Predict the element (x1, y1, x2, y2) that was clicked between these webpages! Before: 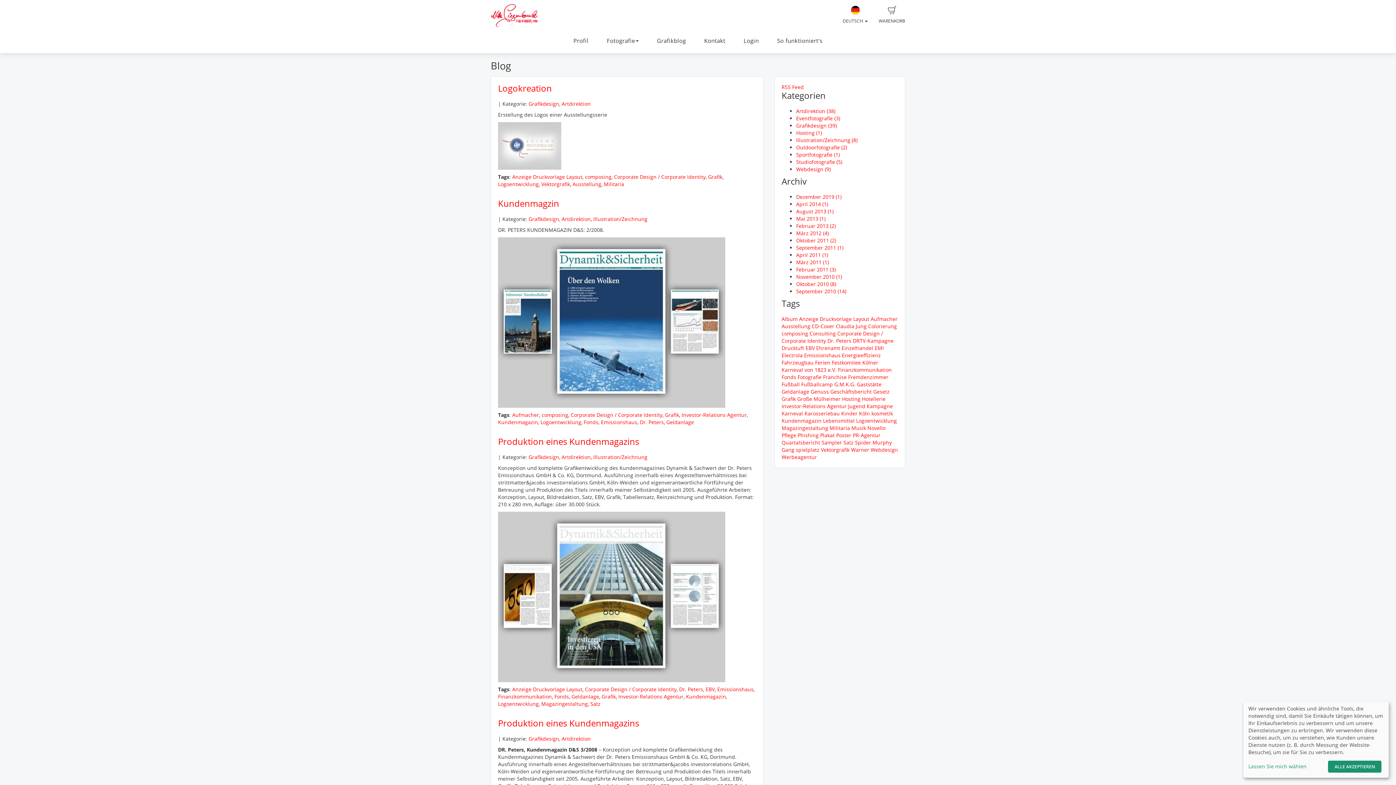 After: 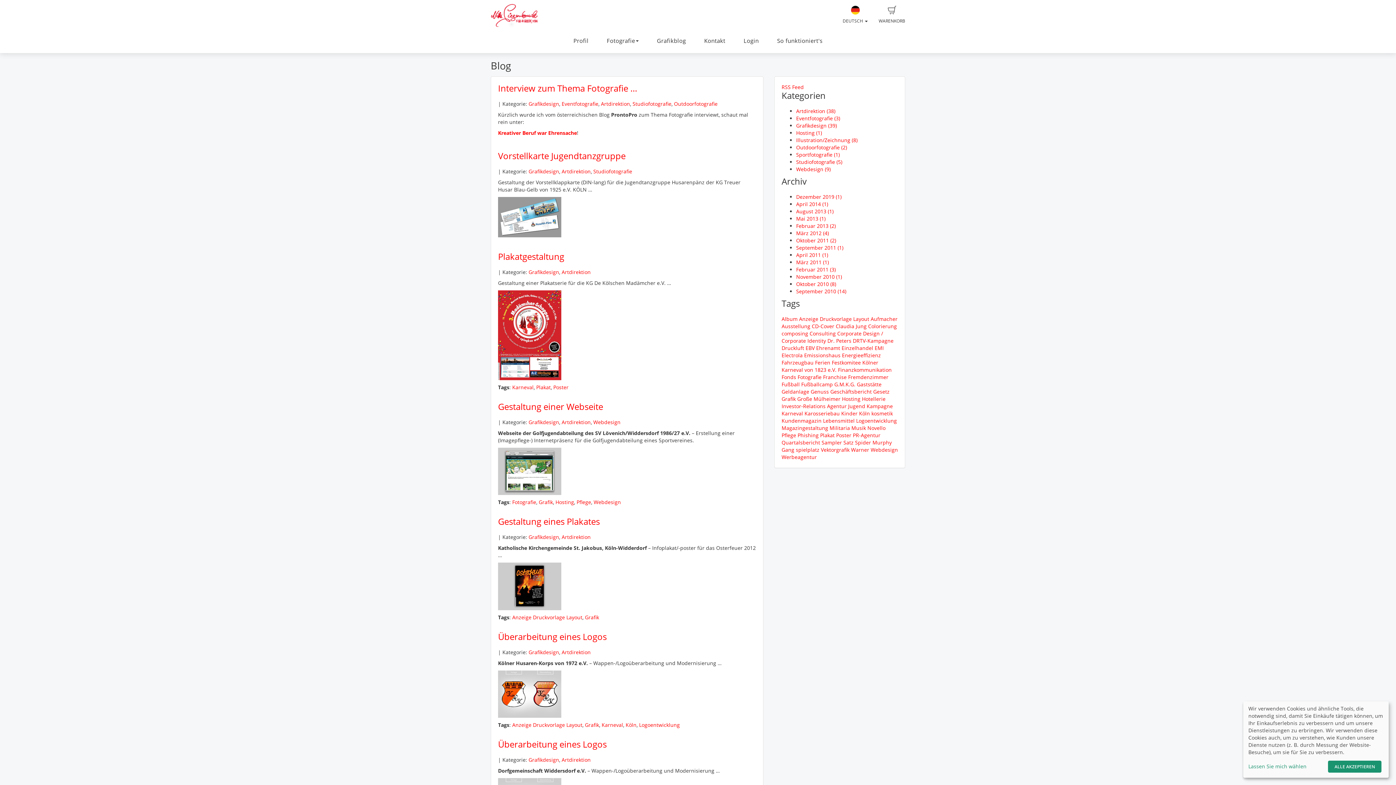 Action: bbox: (561, 453, 590, 460) label: Artdirektion